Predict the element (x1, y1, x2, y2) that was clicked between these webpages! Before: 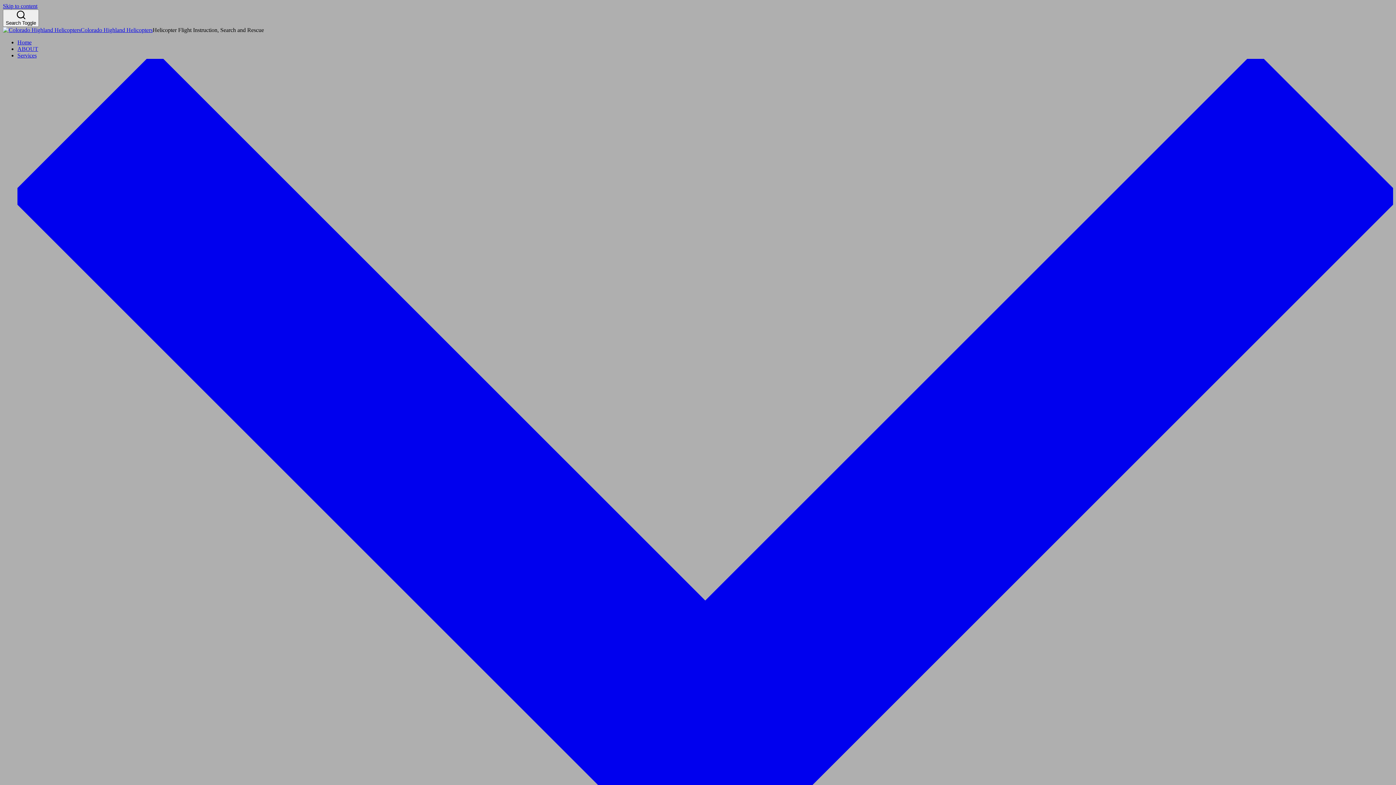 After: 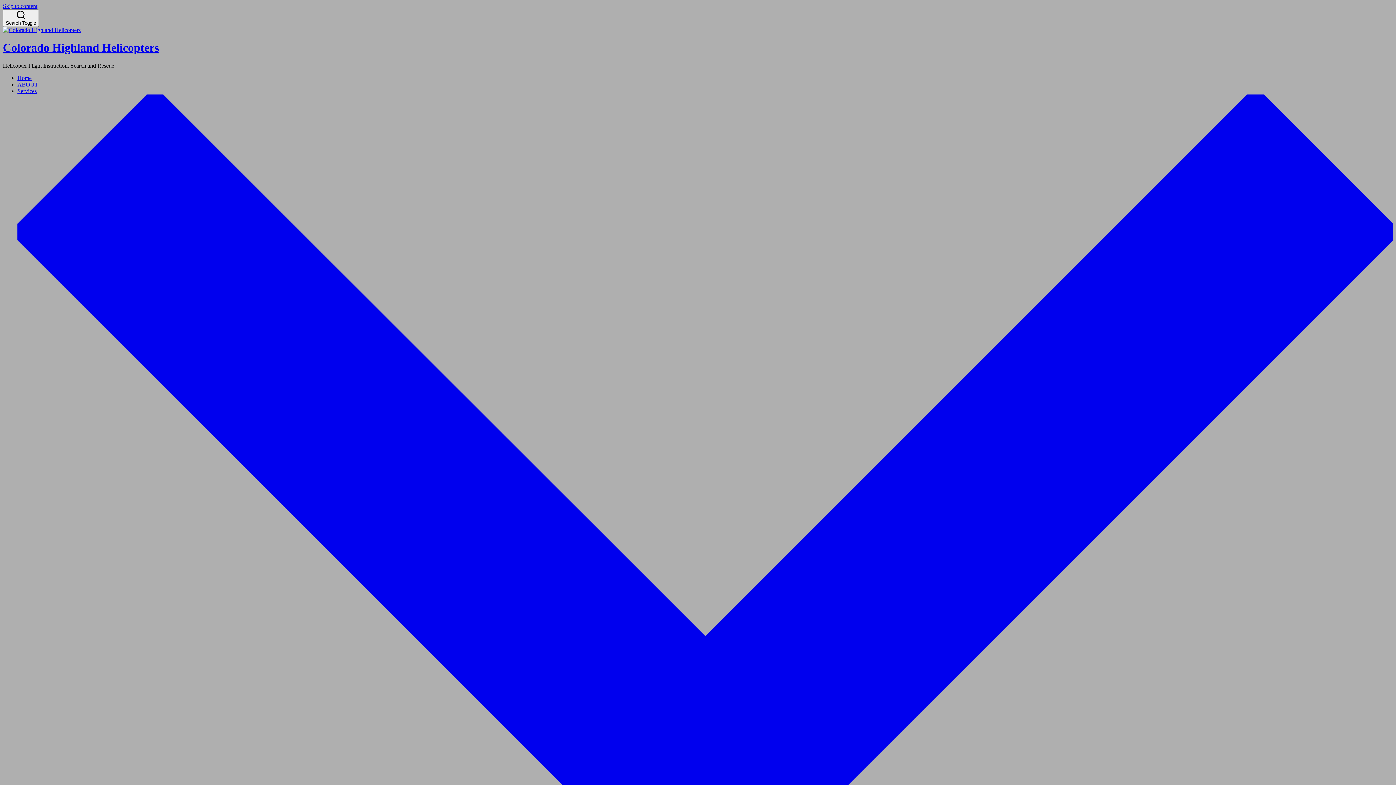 Action: label: Home bbox: (17, 39, 31, 45)